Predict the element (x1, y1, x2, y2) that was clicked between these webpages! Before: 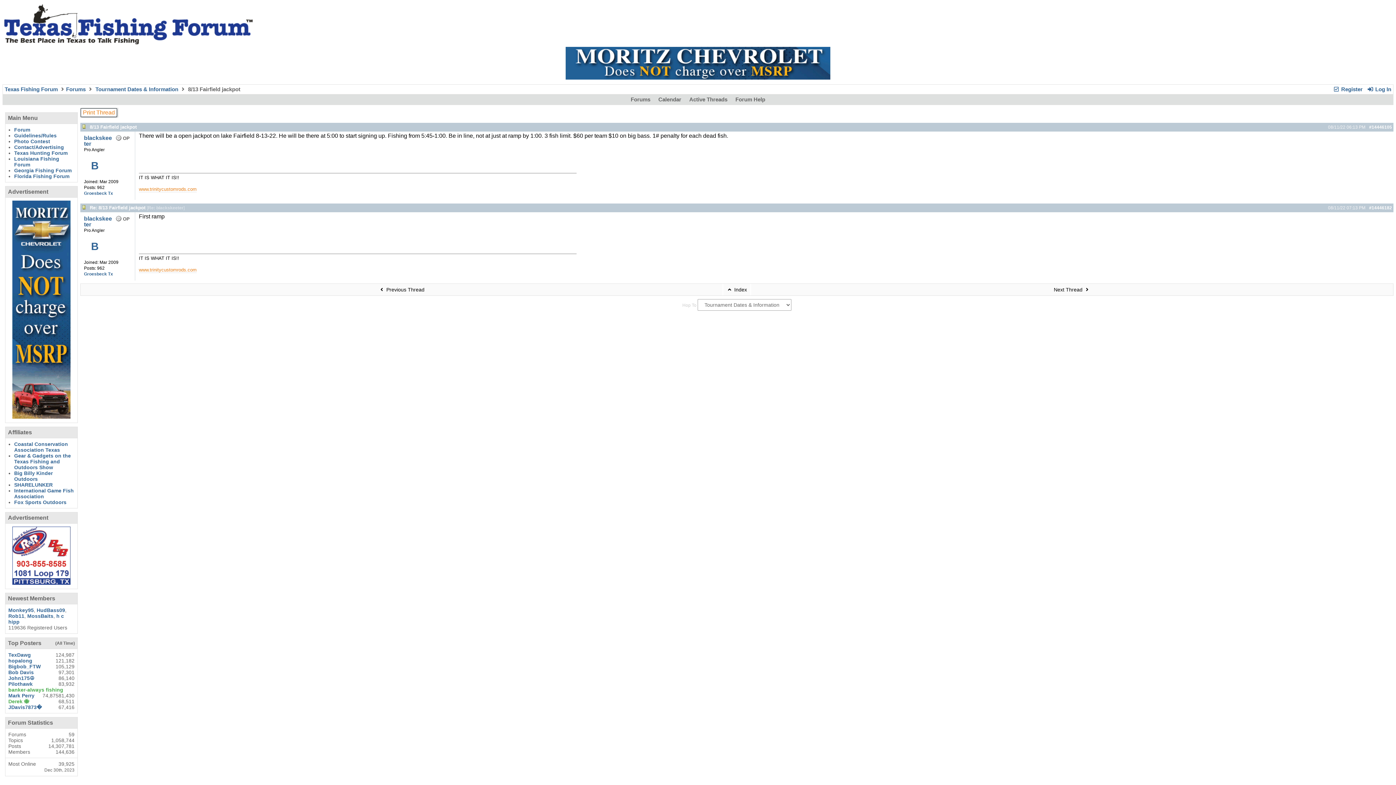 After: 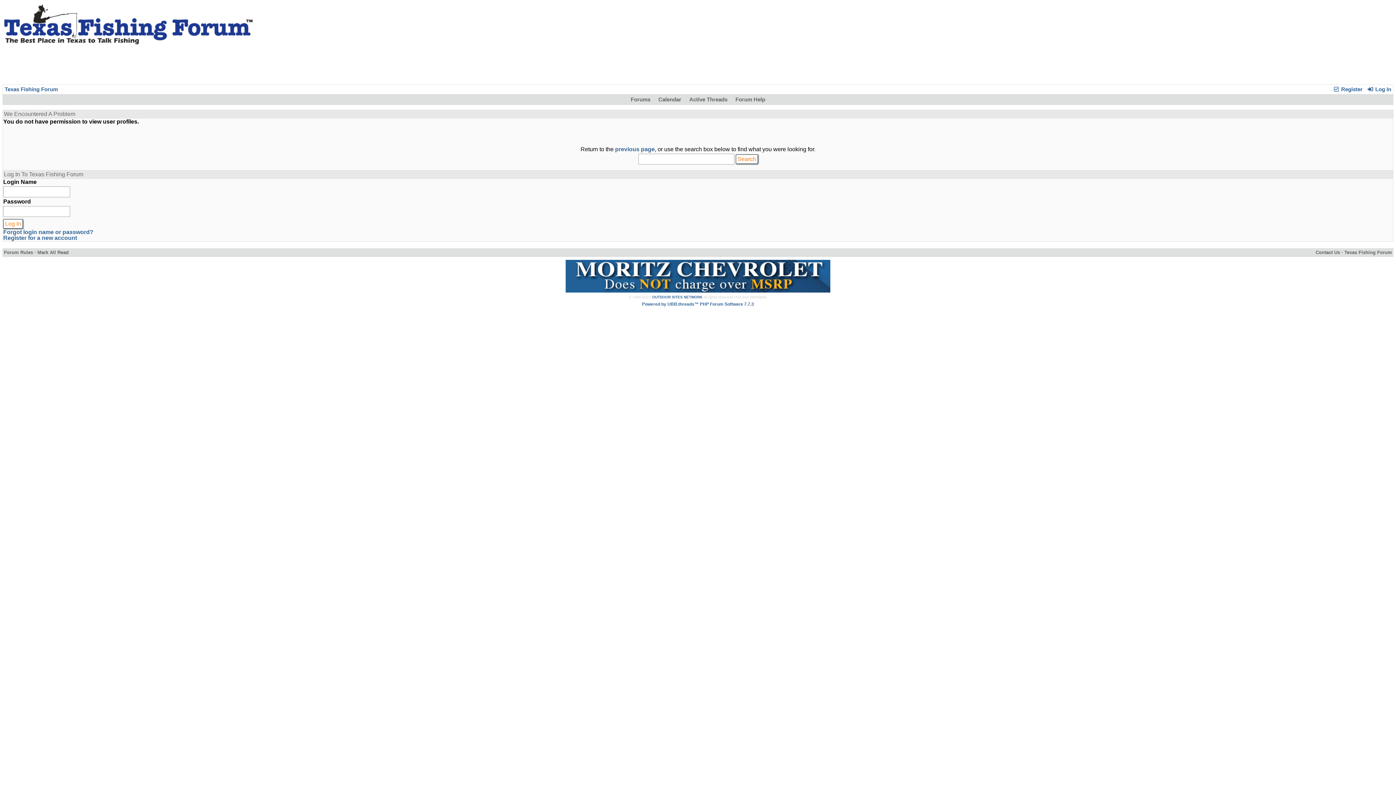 Action: label: Bob Davis bbox: (8, 669, 33, 675)